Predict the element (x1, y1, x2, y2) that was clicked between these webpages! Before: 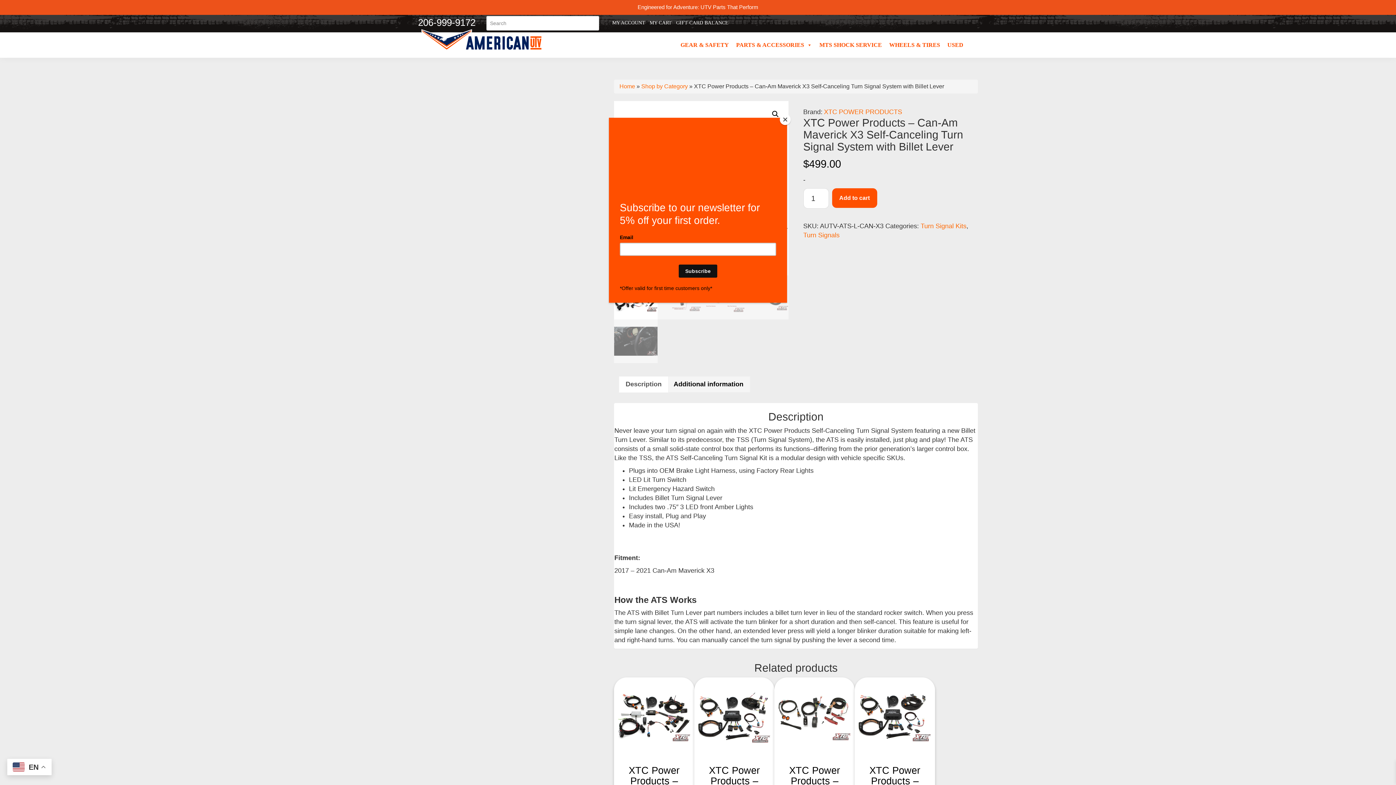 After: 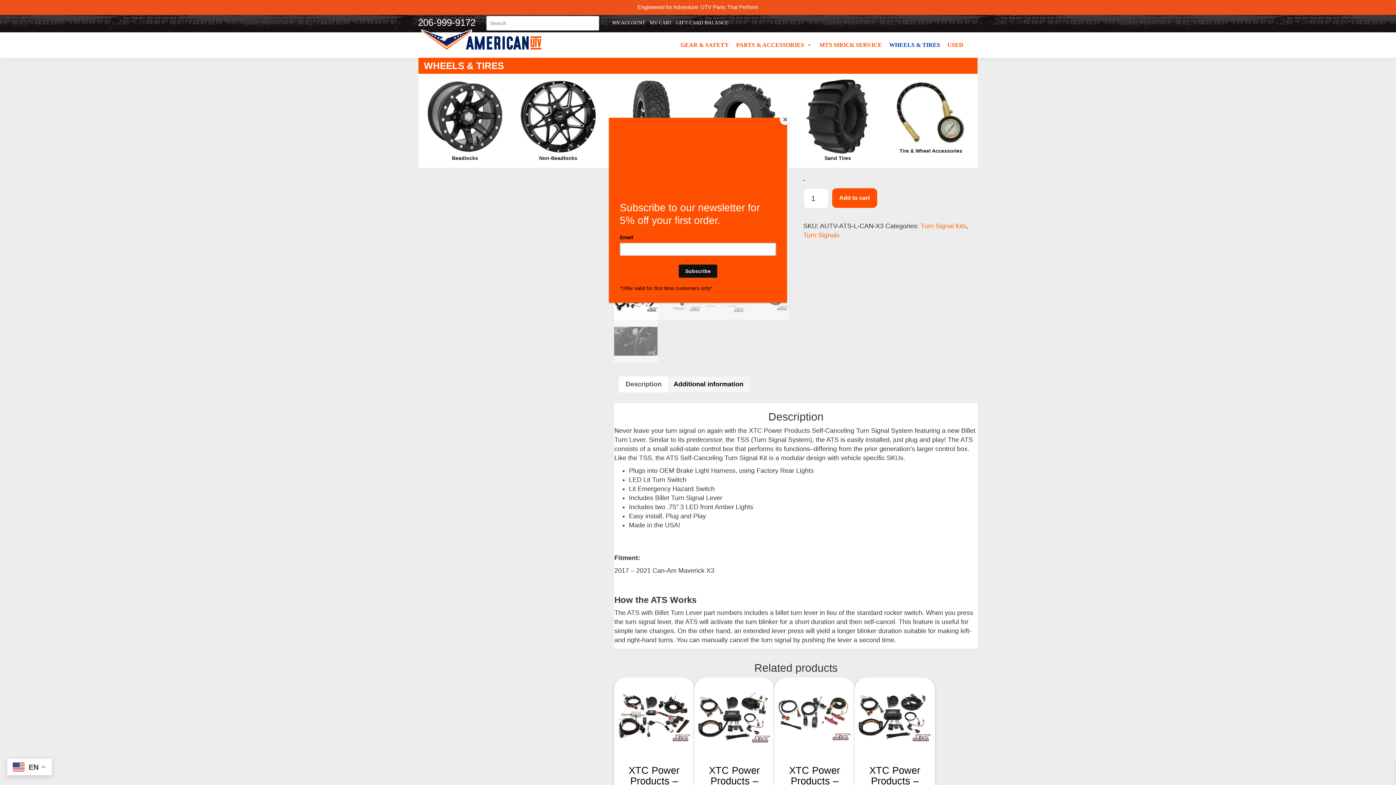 Action: label: WHEELS & TIRES bbox: (885, 32, 944, 57)